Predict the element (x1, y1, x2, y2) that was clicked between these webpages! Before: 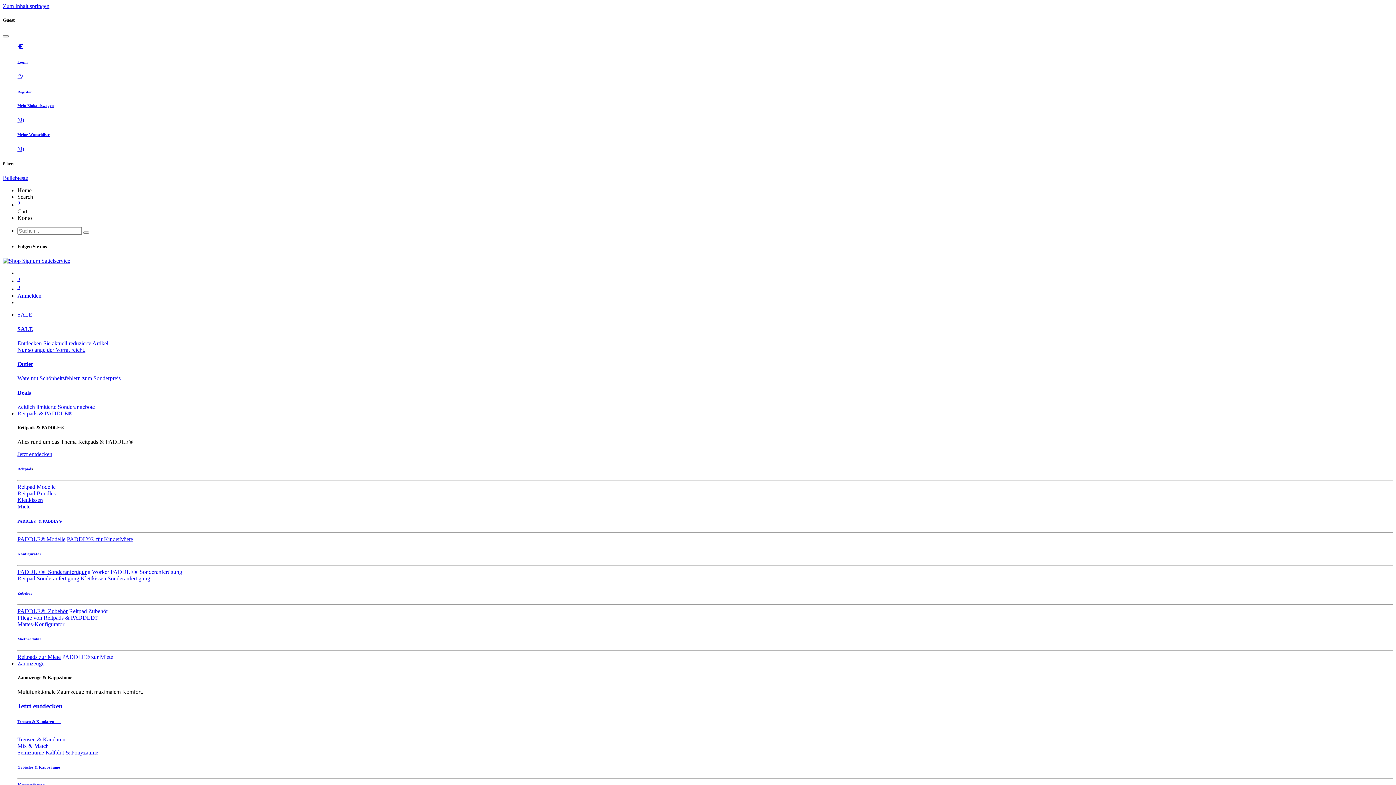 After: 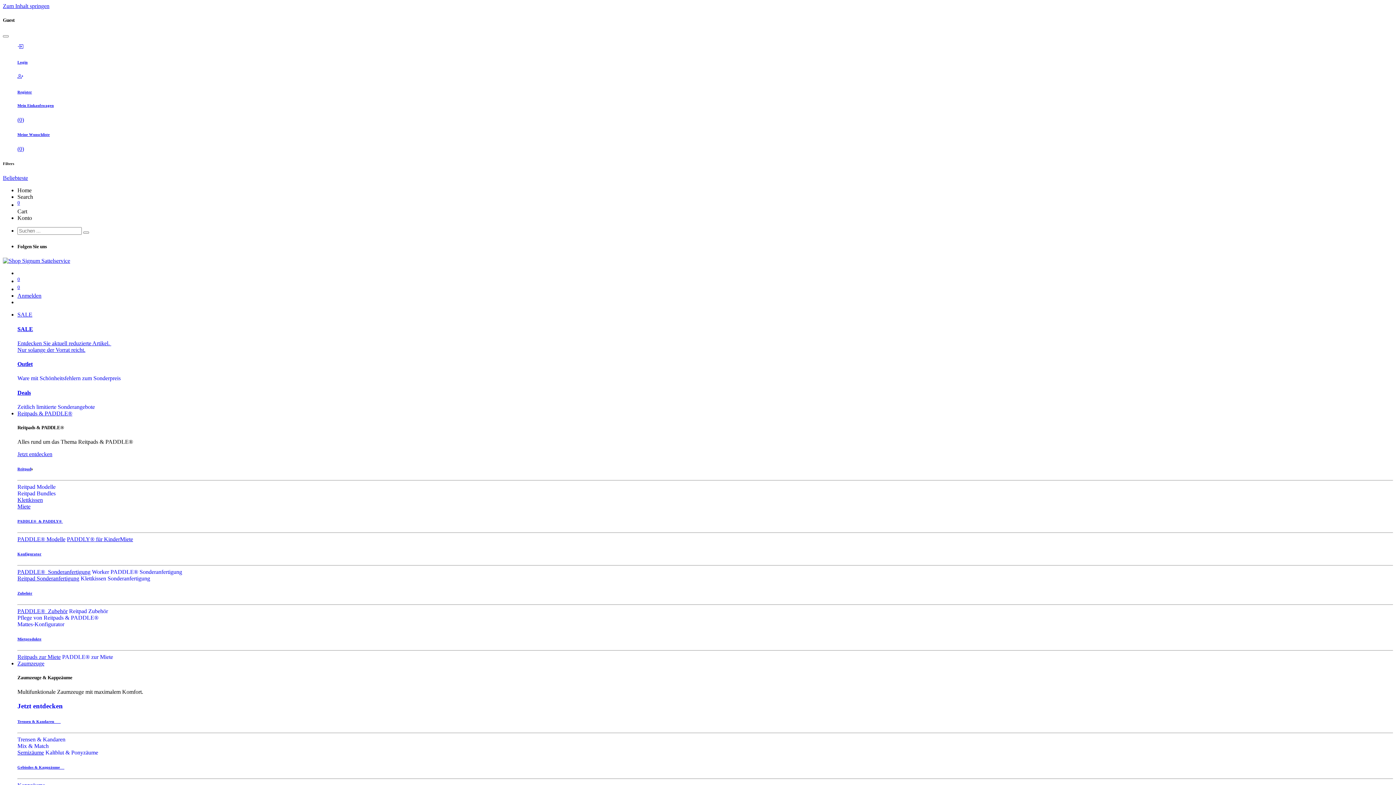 Action: bbox: (17, 497, 42, 503) label: Klettkissen
